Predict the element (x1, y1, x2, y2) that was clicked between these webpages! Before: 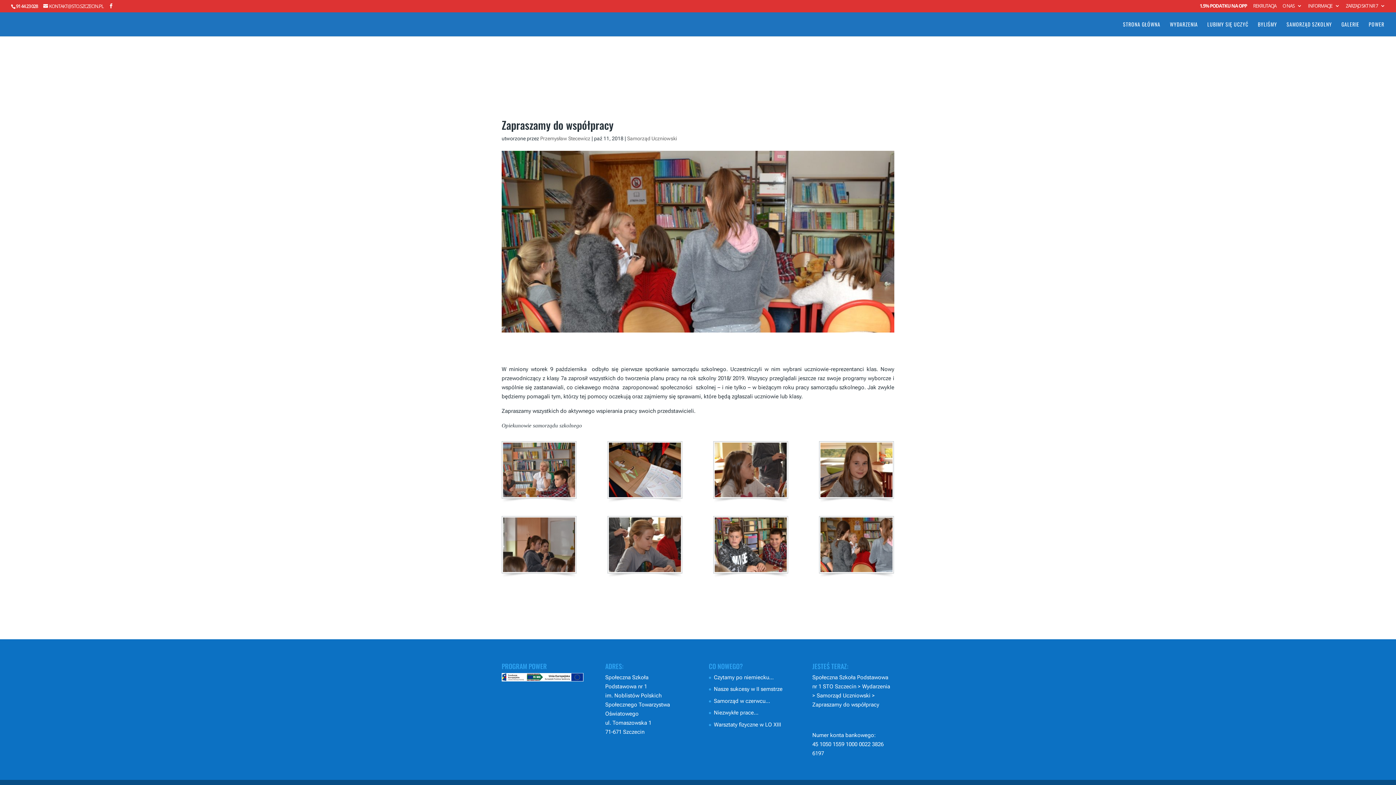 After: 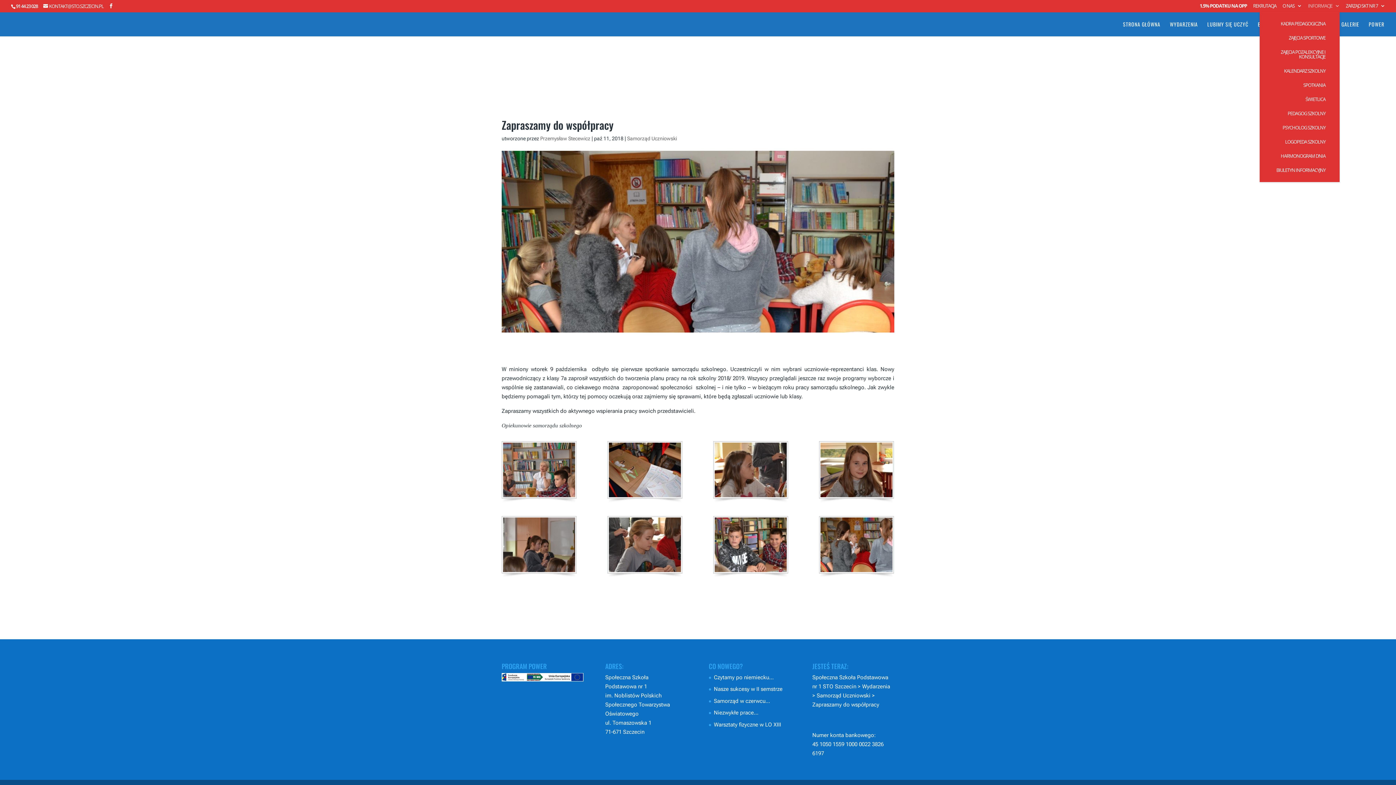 Action: bbox: (1308, 3, 1340, 11) label: INFORMACJE